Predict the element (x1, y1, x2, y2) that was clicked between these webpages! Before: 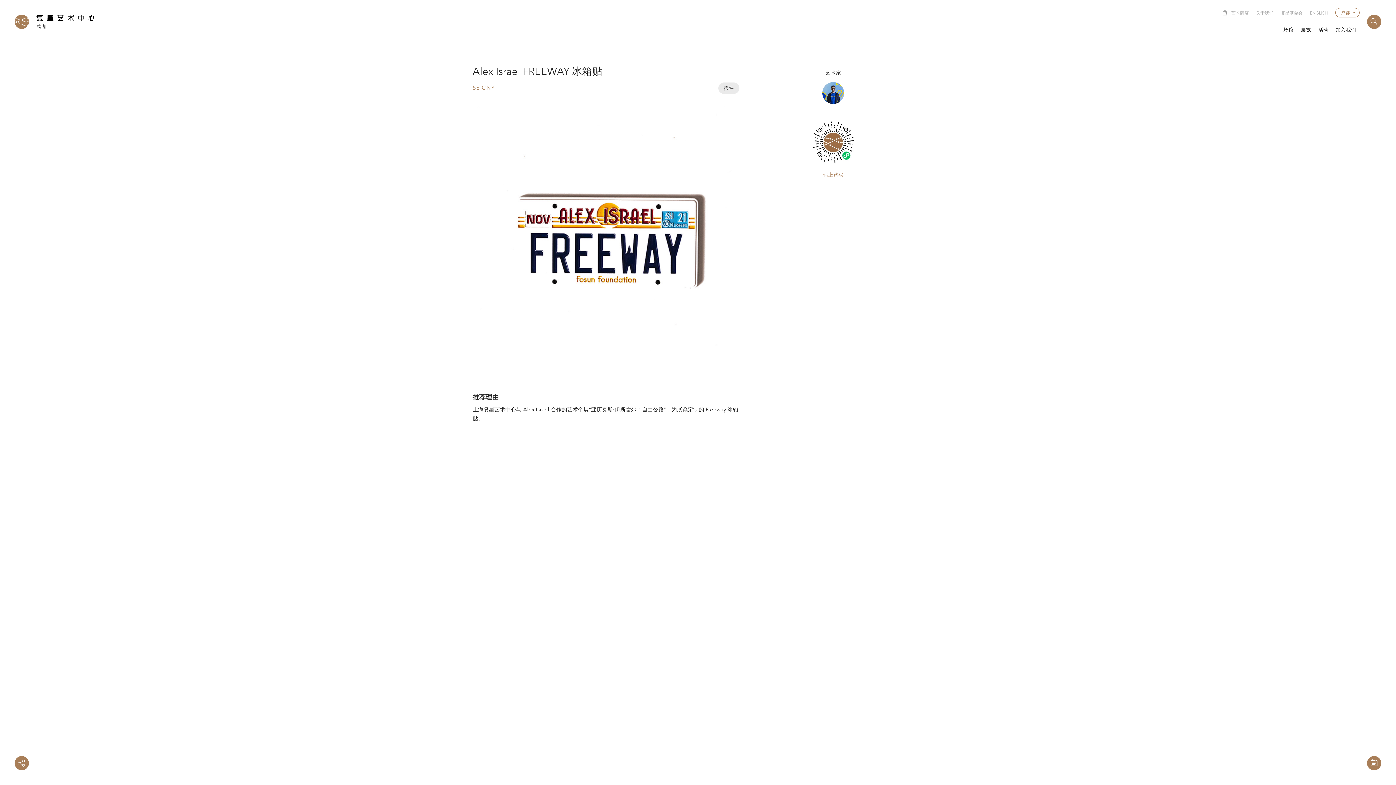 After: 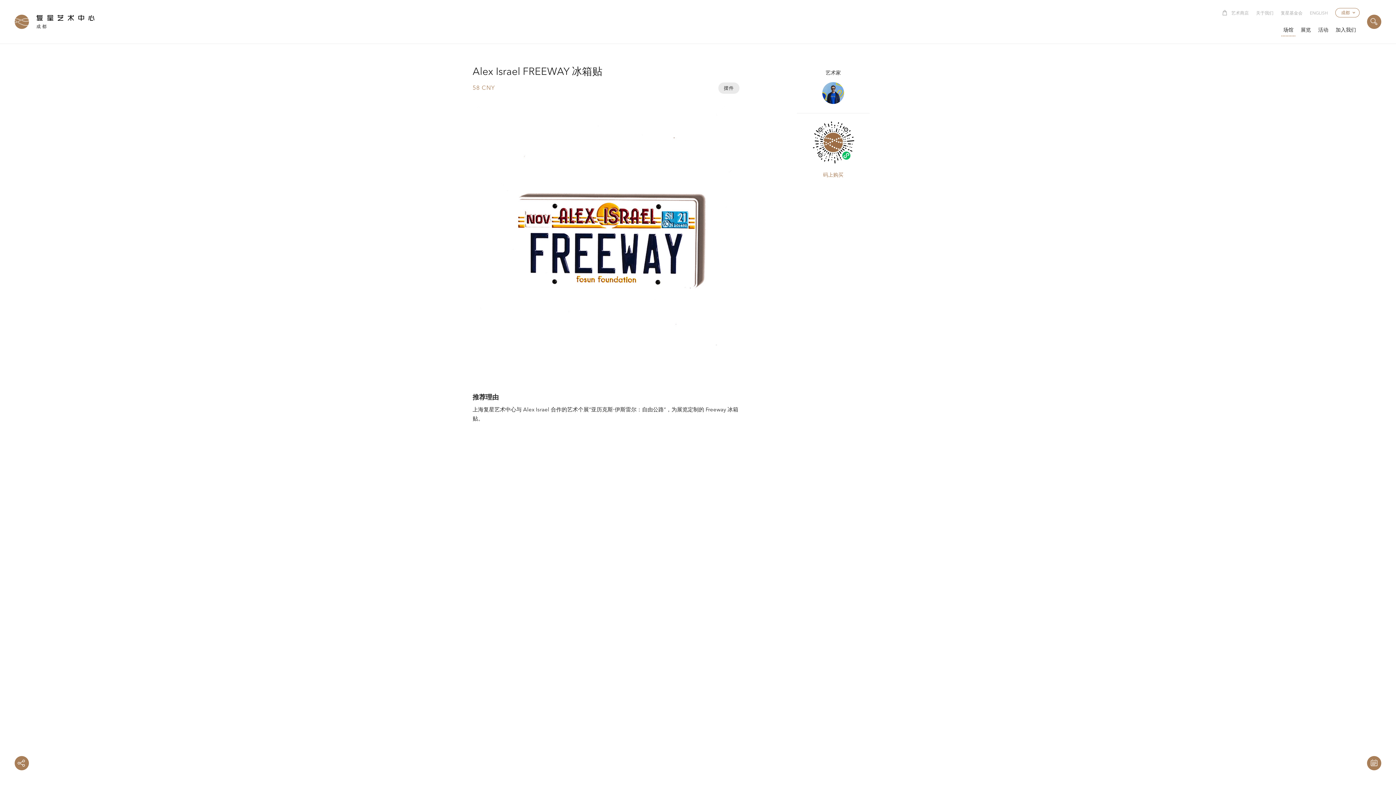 Action: bbox: (1281, 24, 1295, 36) label: 场馆